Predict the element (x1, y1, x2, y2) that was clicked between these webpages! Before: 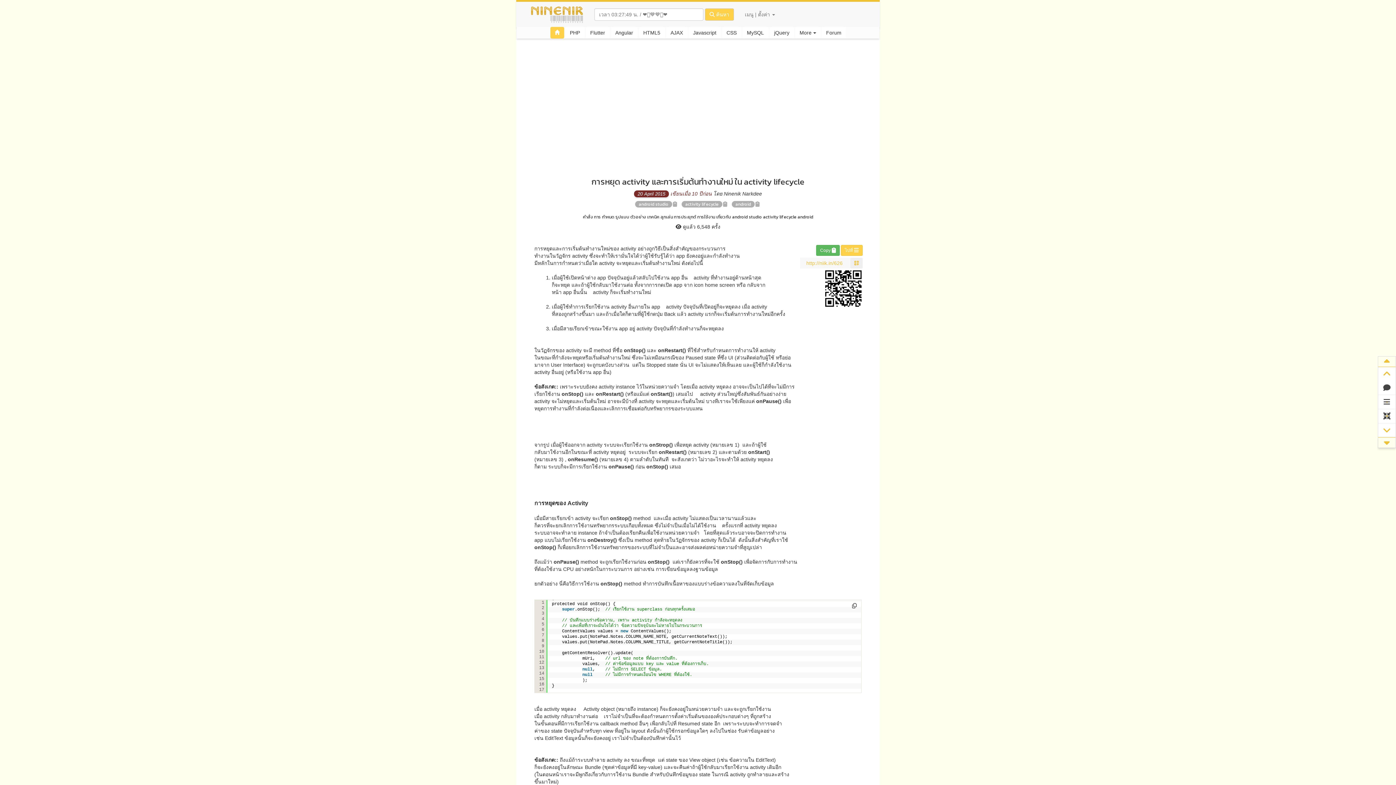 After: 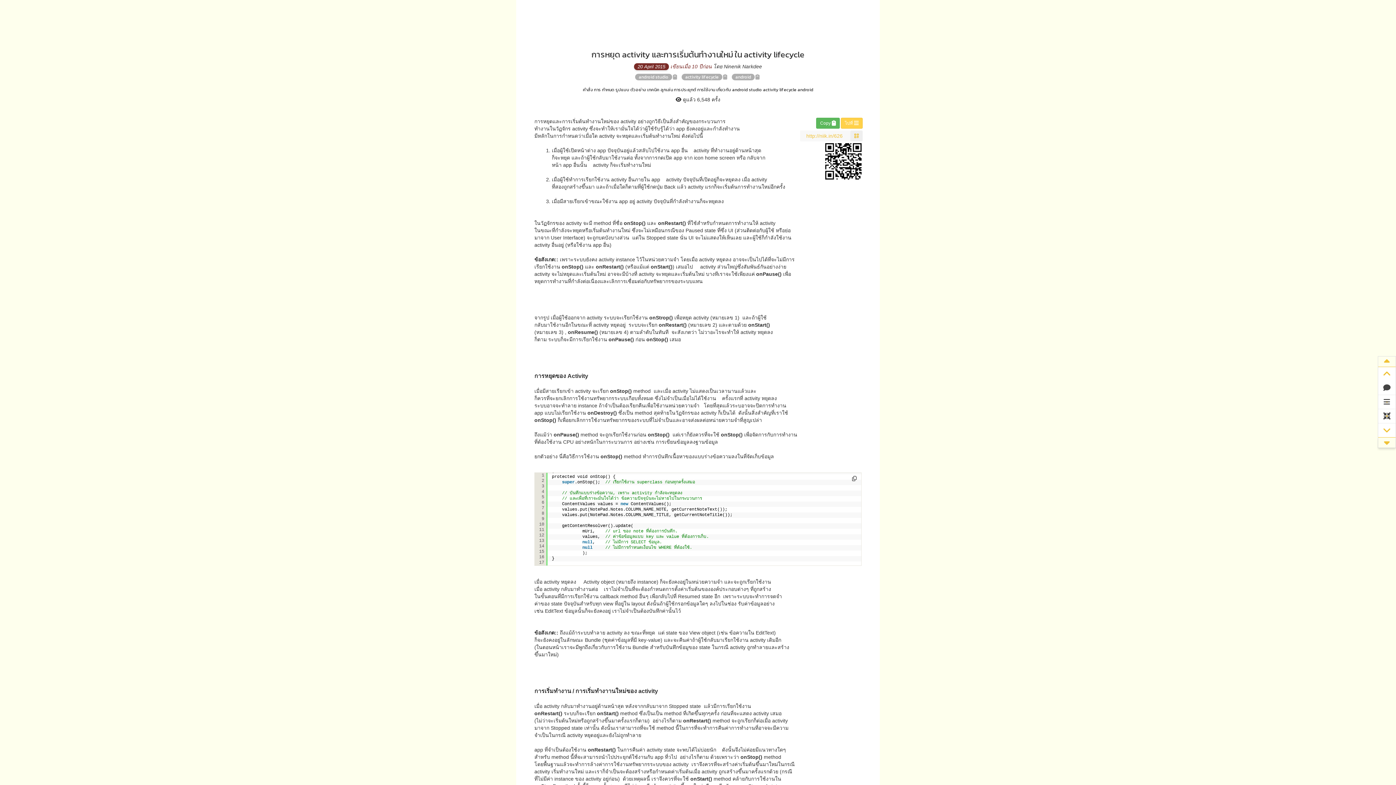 Action: bbox: (1378, 423, 1396, 437)